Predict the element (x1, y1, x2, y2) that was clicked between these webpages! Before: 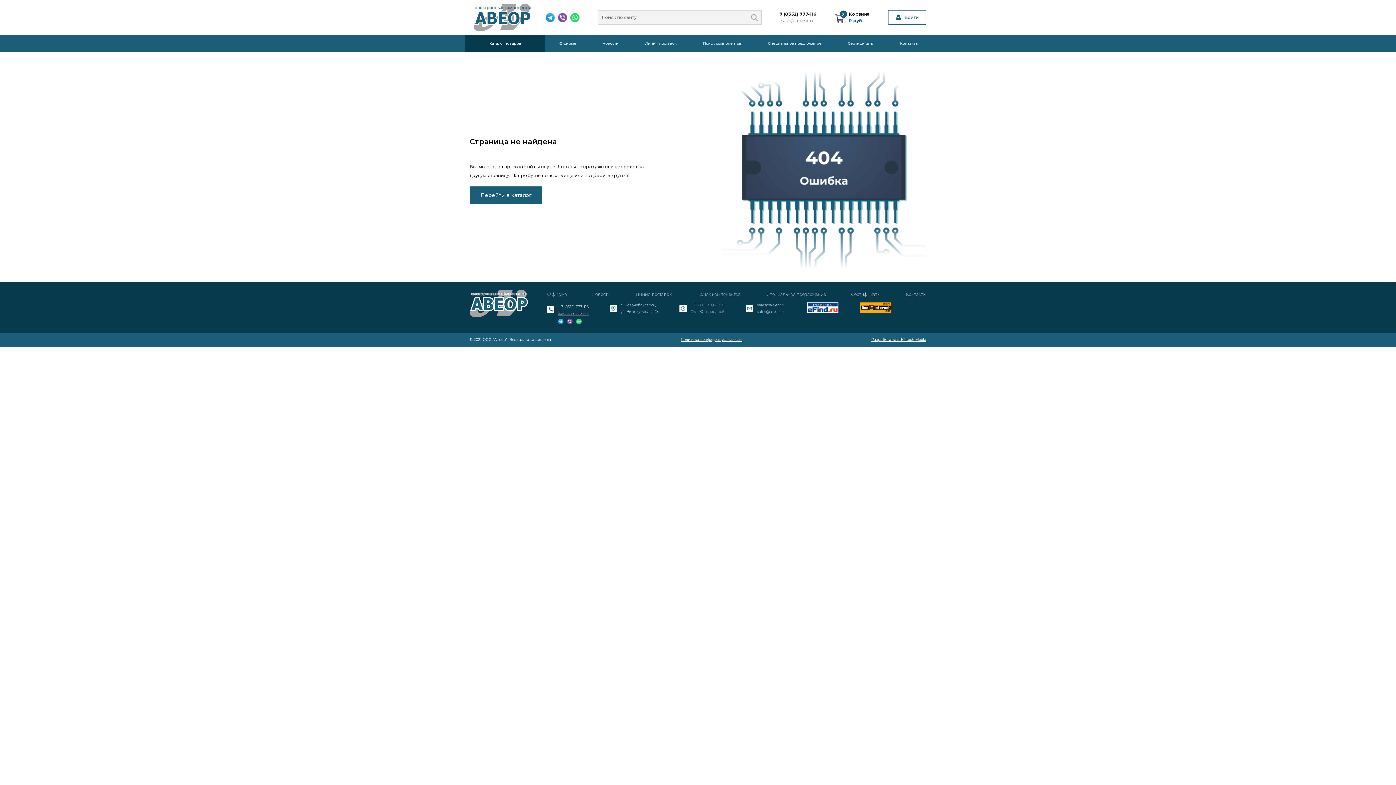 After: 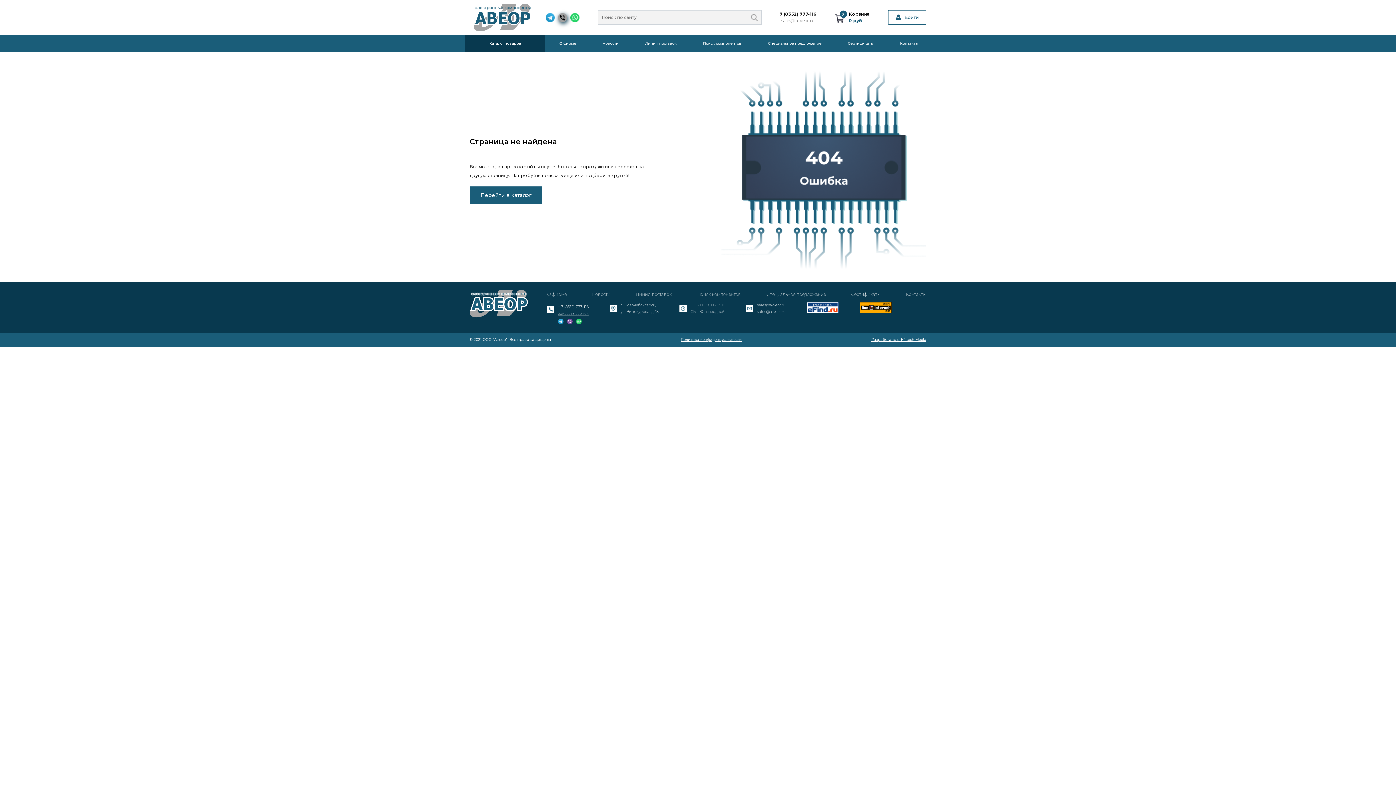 Action: bbox: (558, 13, 569, 20)